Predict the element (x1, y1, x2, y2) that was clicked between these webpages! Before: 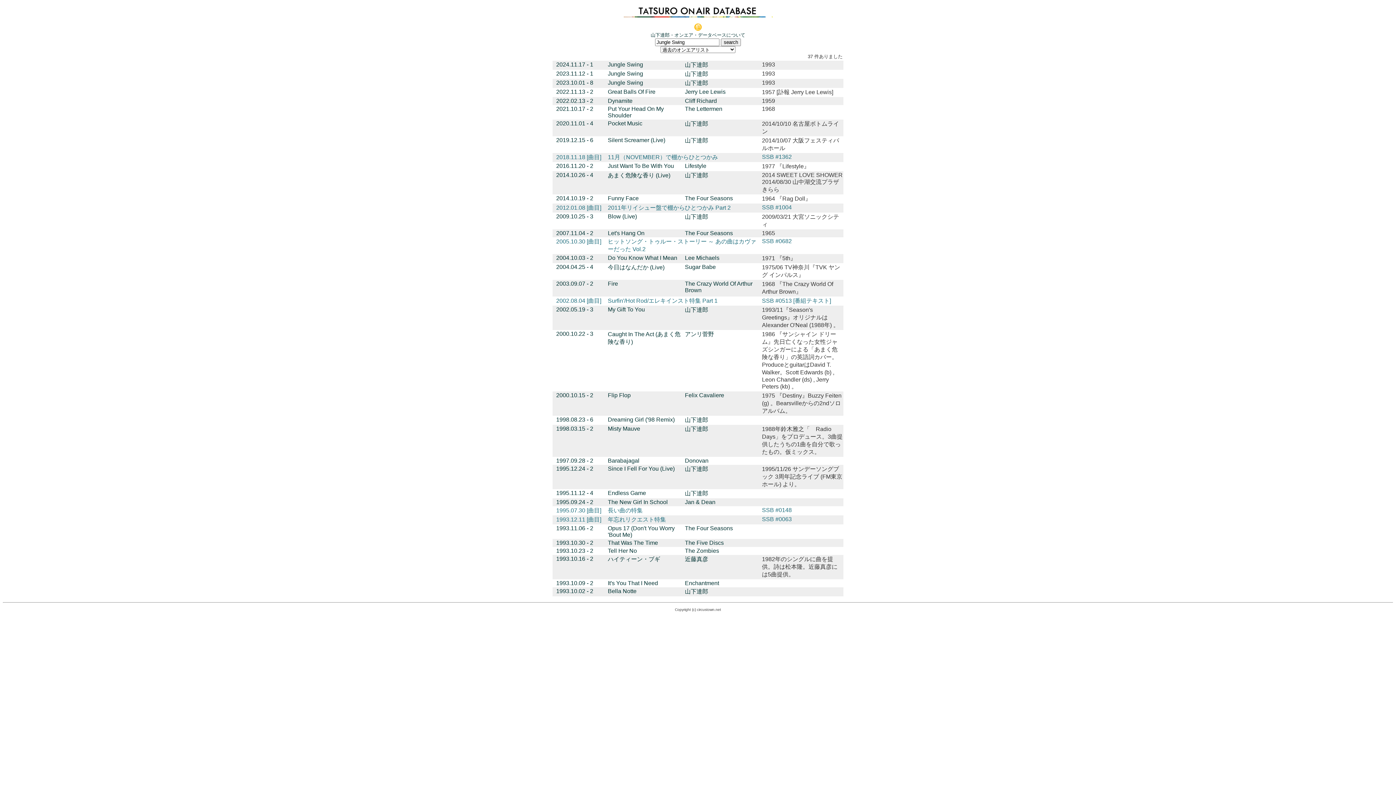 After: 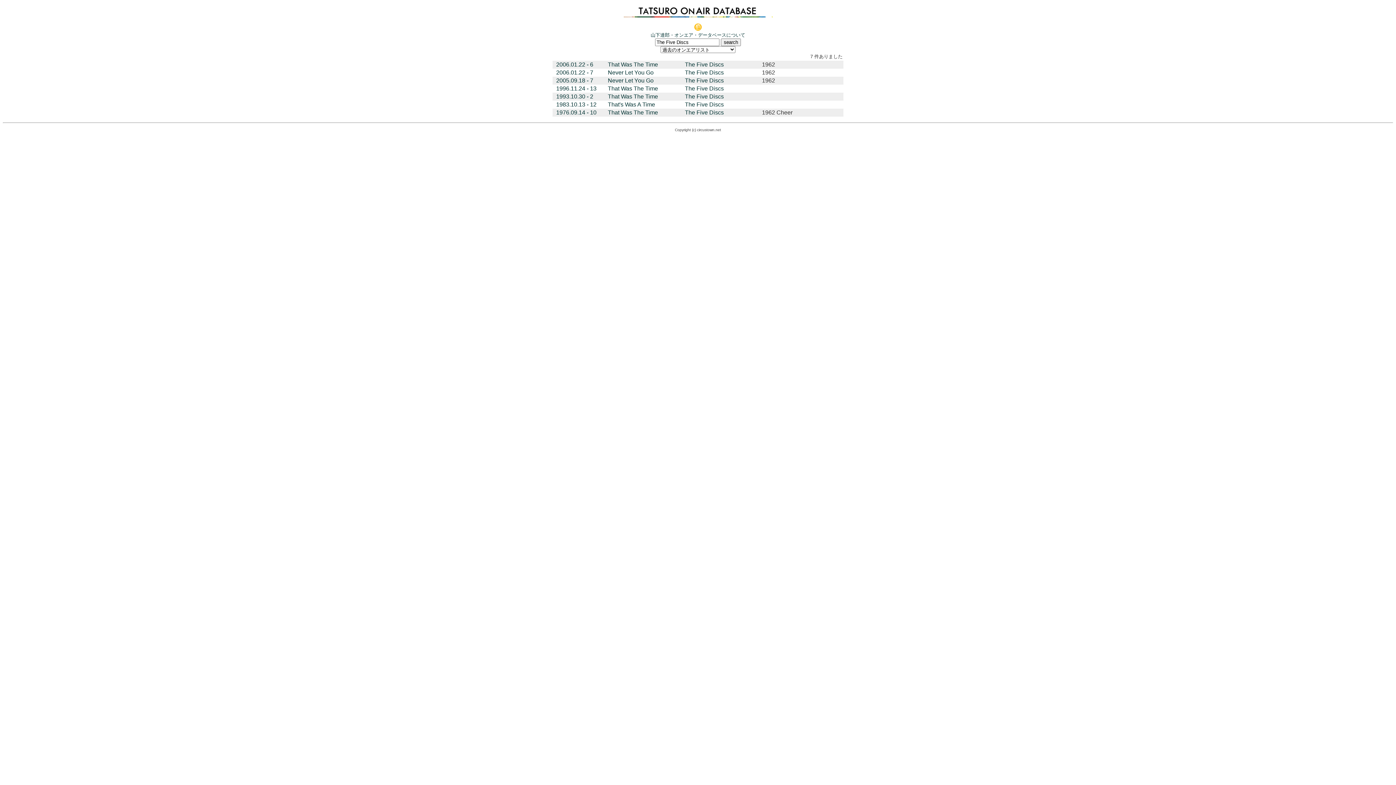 Action: label: The Five Discs bbox: (685, 540, 724, 546)